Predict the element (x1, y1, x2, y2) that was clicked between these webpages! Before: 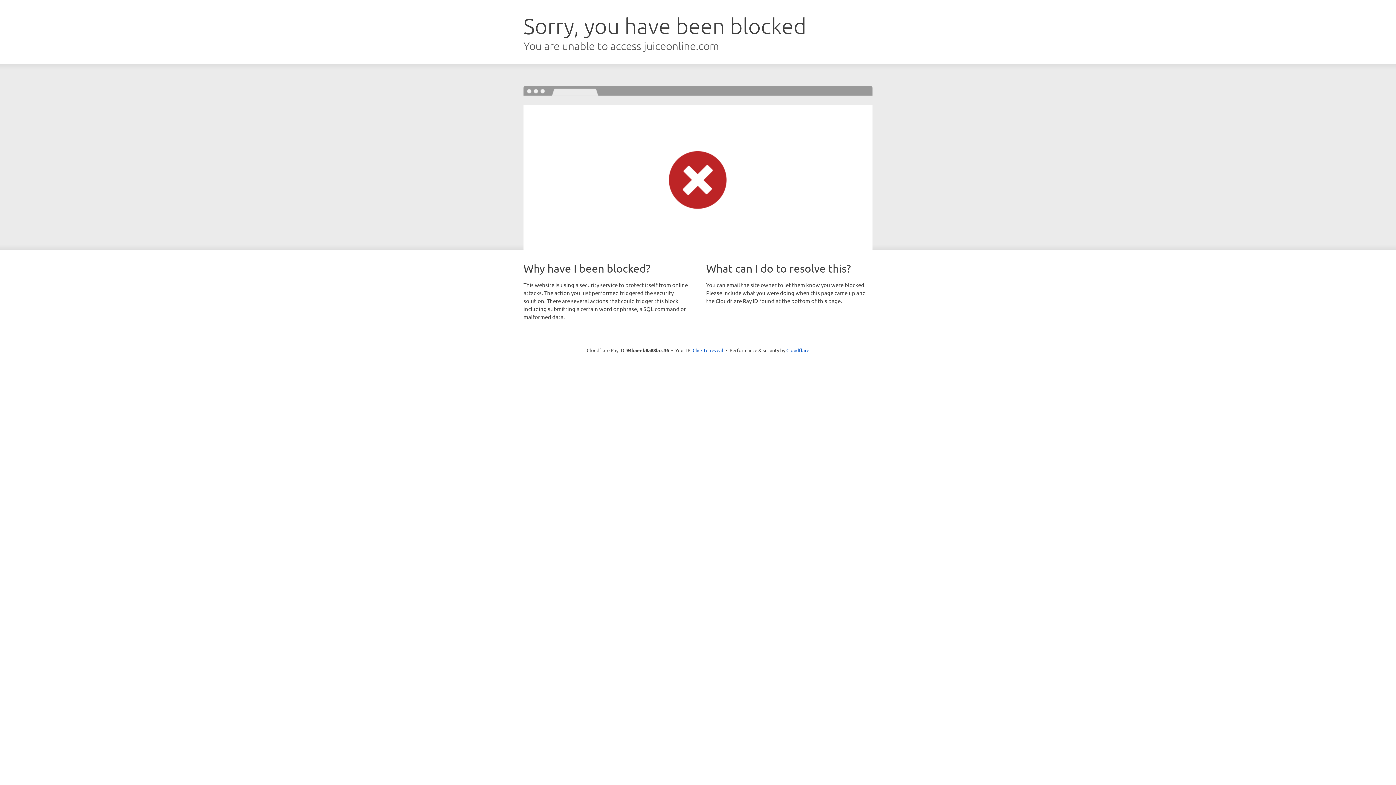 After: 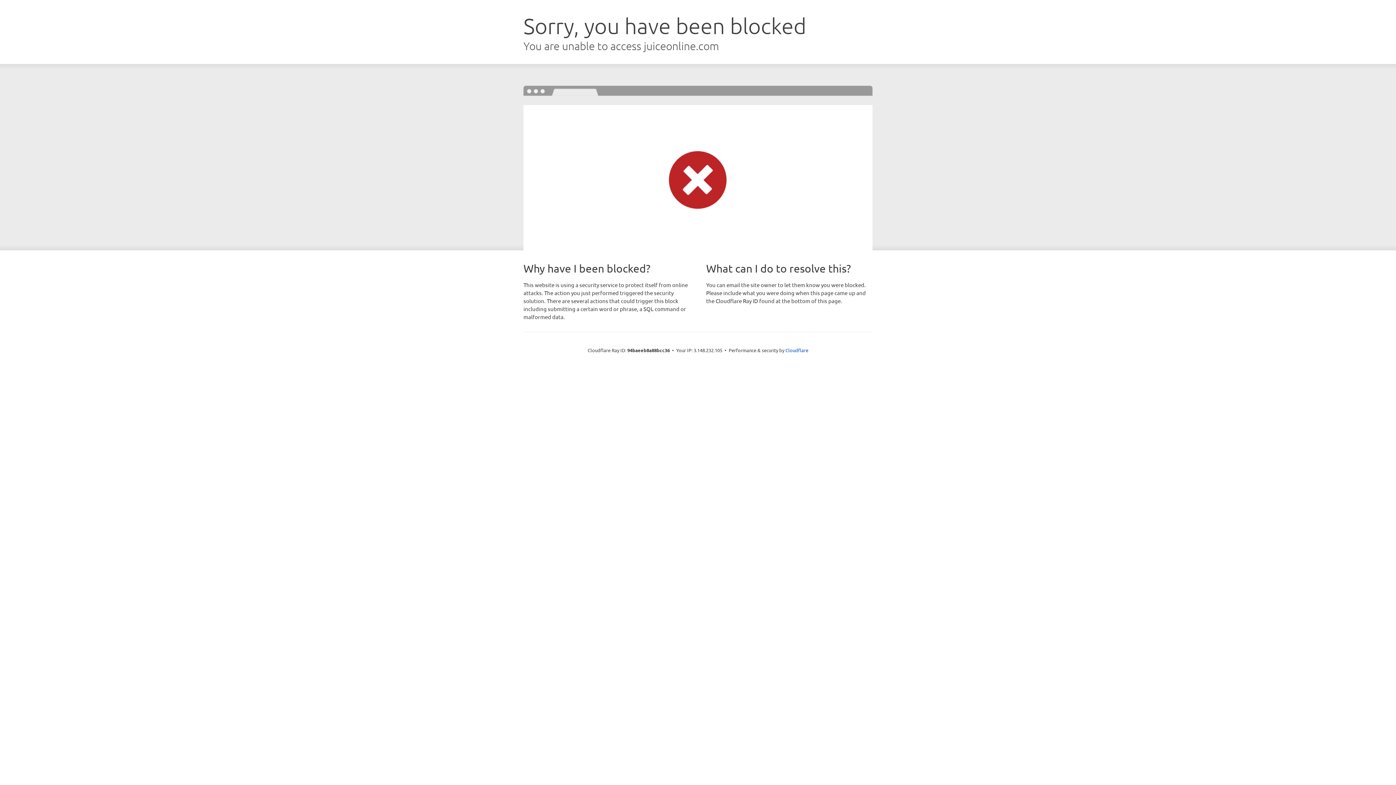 Action: bbox: (692, 346, 723, 353) label: Click to reveal